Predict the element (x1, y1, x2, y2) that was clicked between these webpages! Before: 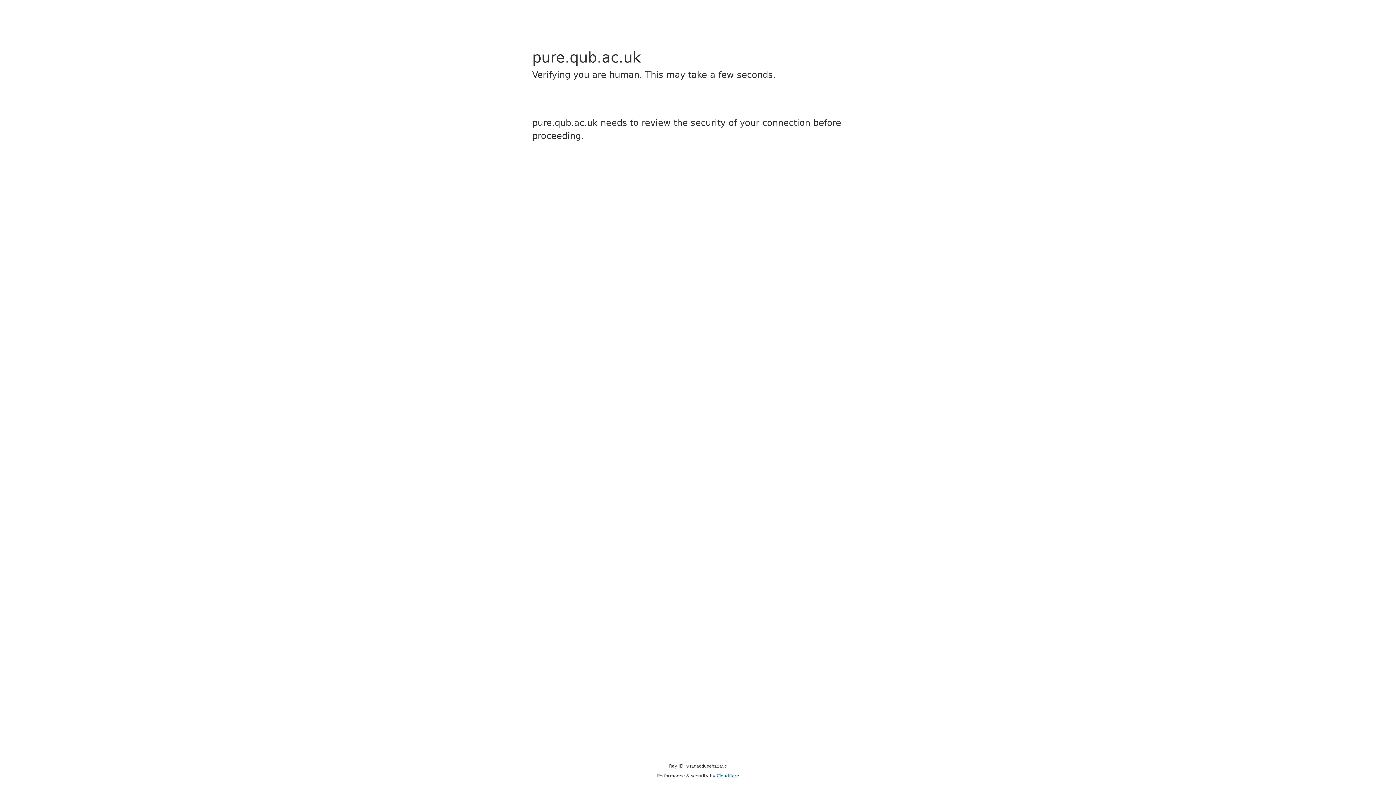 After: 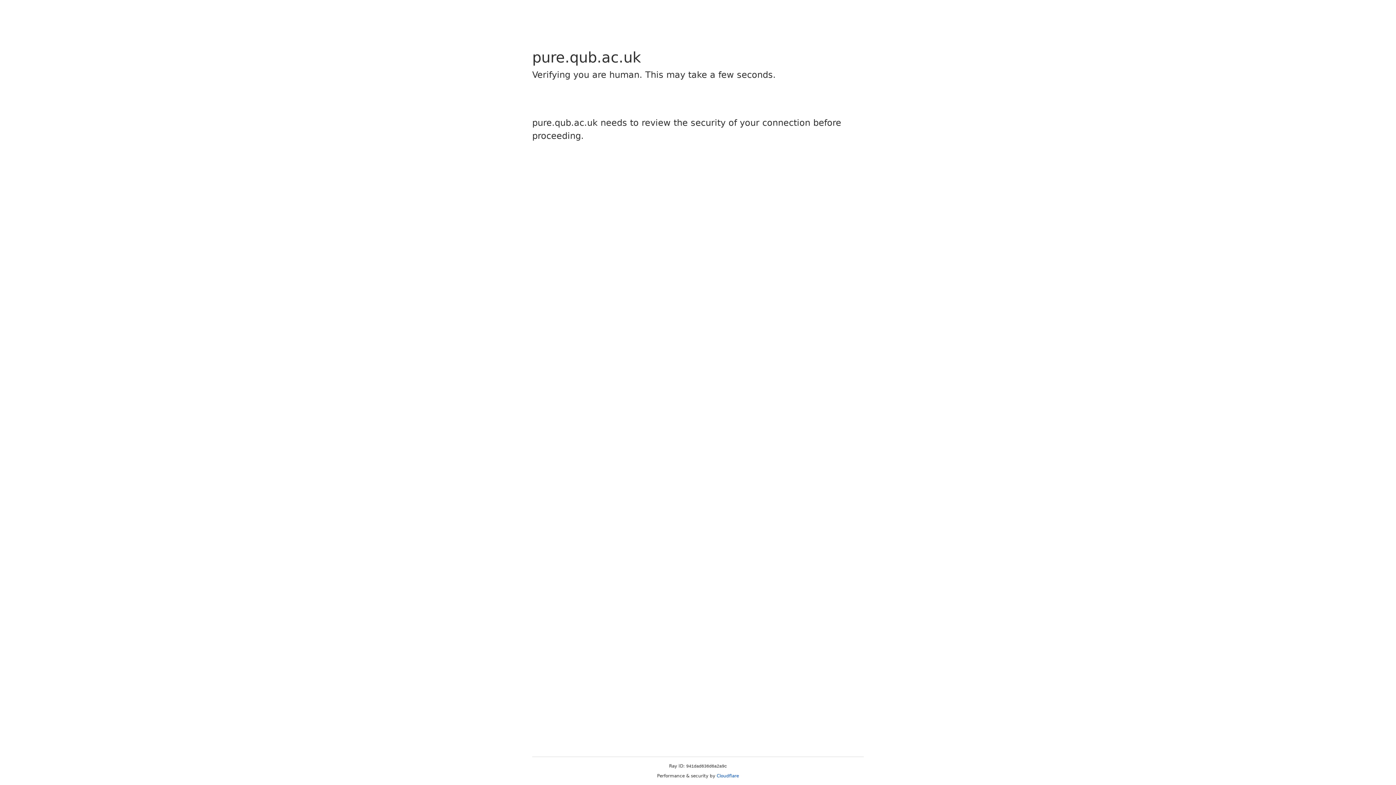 Action: bbox: (716, 773, 739, 778) label: Cloudflare